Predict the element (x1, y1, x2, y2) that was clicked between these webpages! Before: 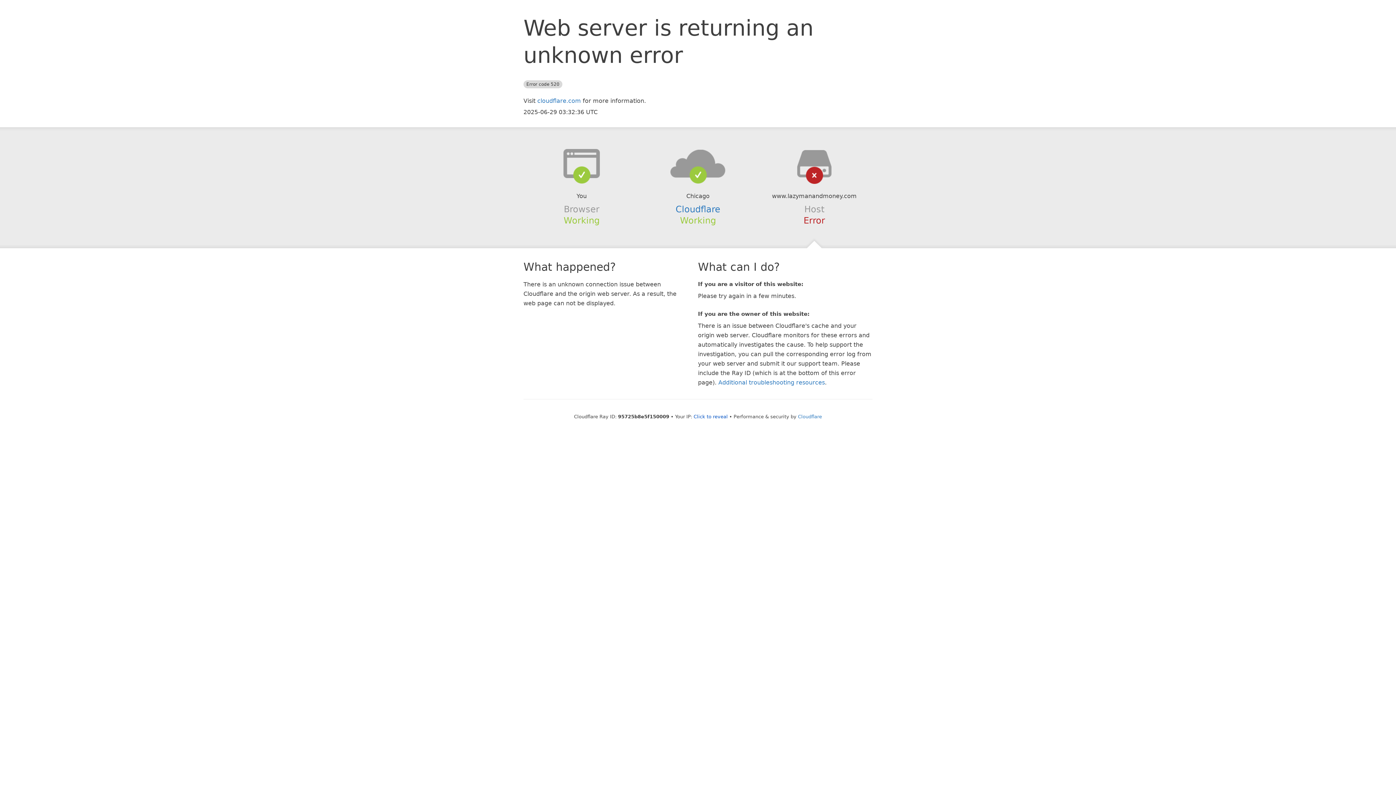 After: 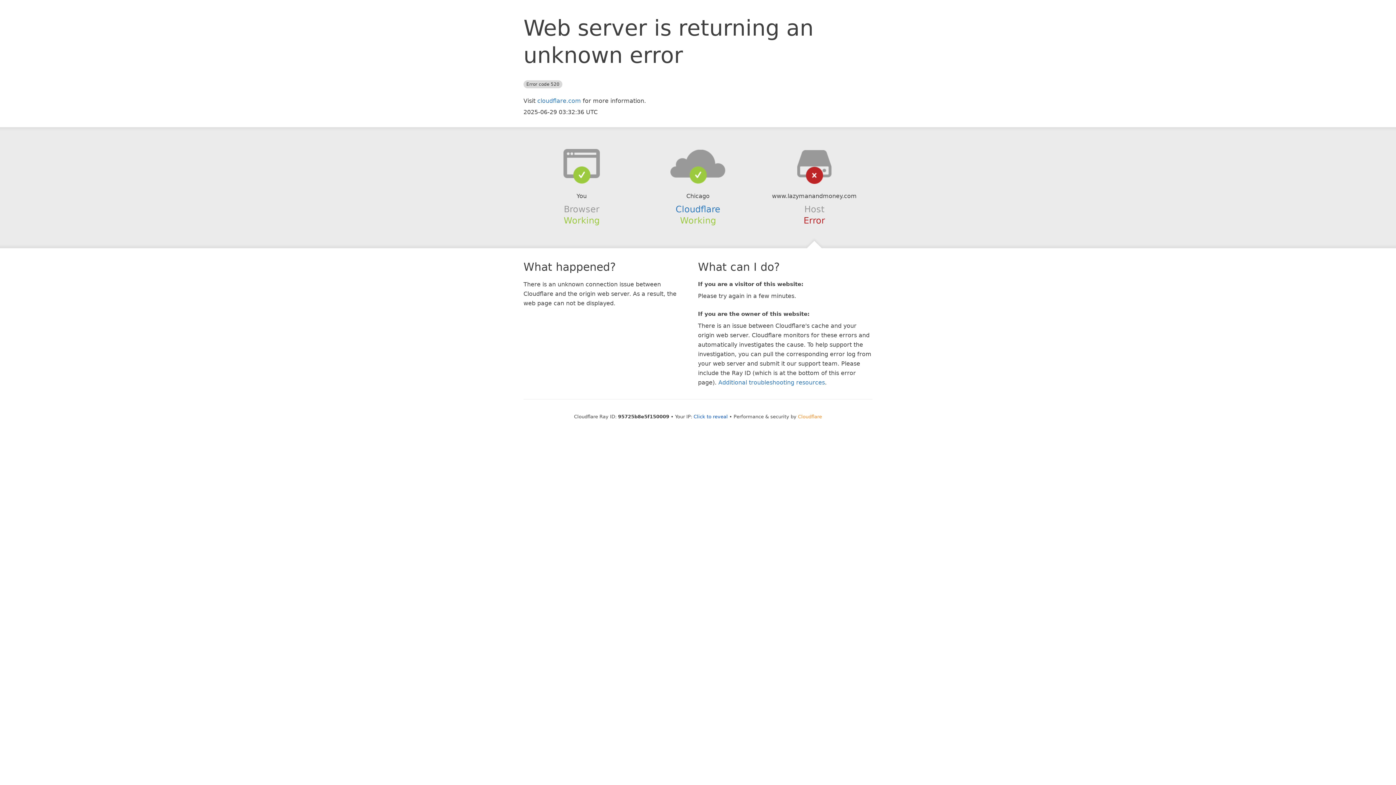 Action: label: Cloudflare bbox: (798, 414, 822, 419)